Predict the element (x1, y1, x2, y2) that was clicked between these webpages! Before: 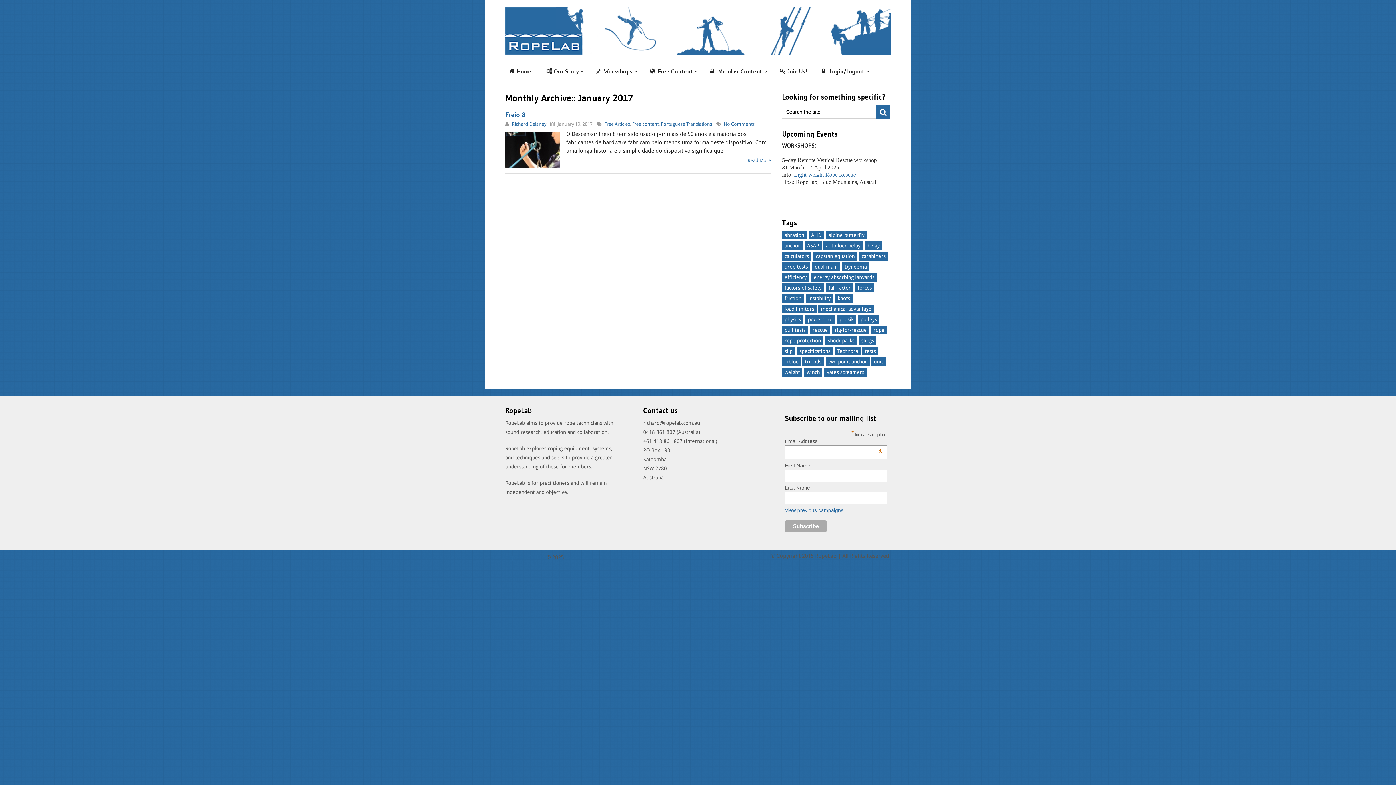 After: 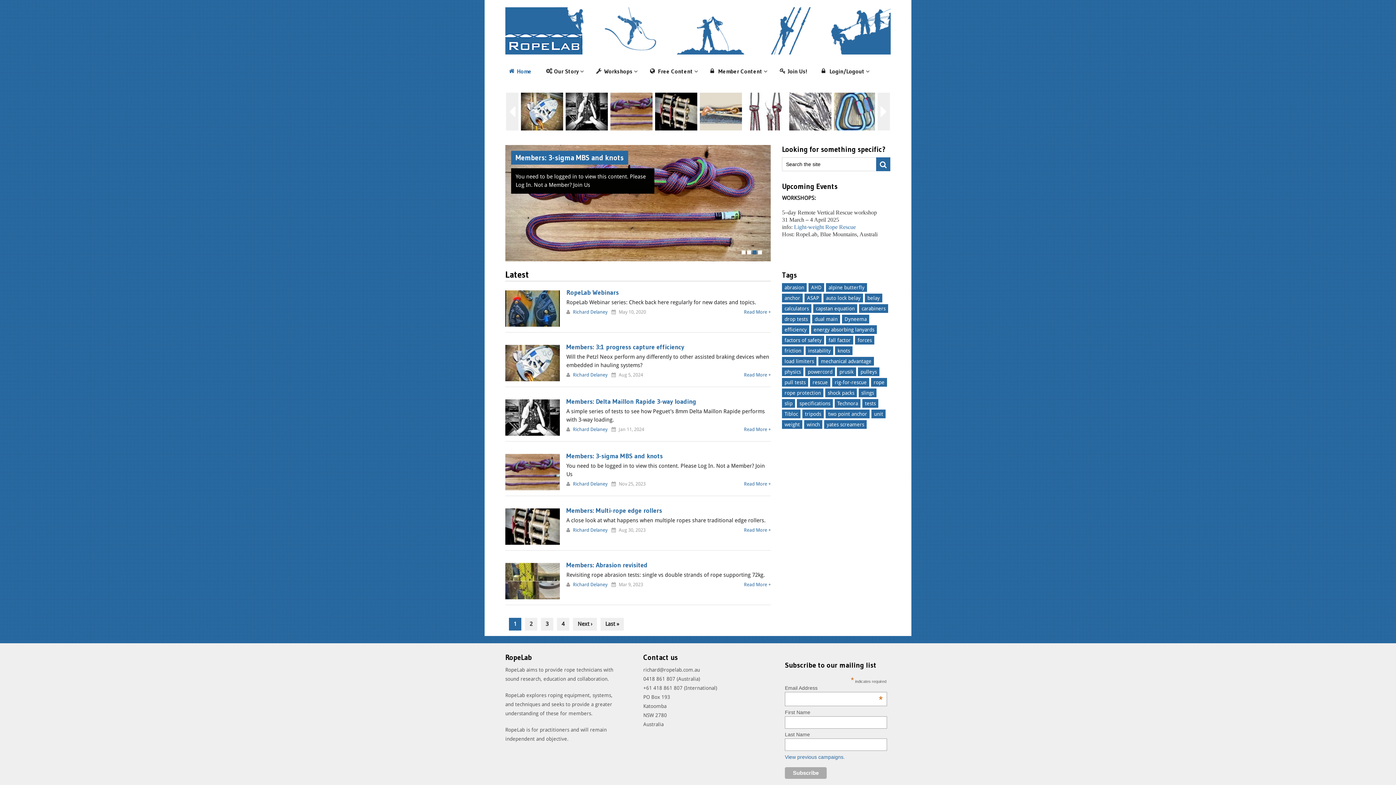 Action: label: RopeLab Online bbox: (505, 552, 544, 563)